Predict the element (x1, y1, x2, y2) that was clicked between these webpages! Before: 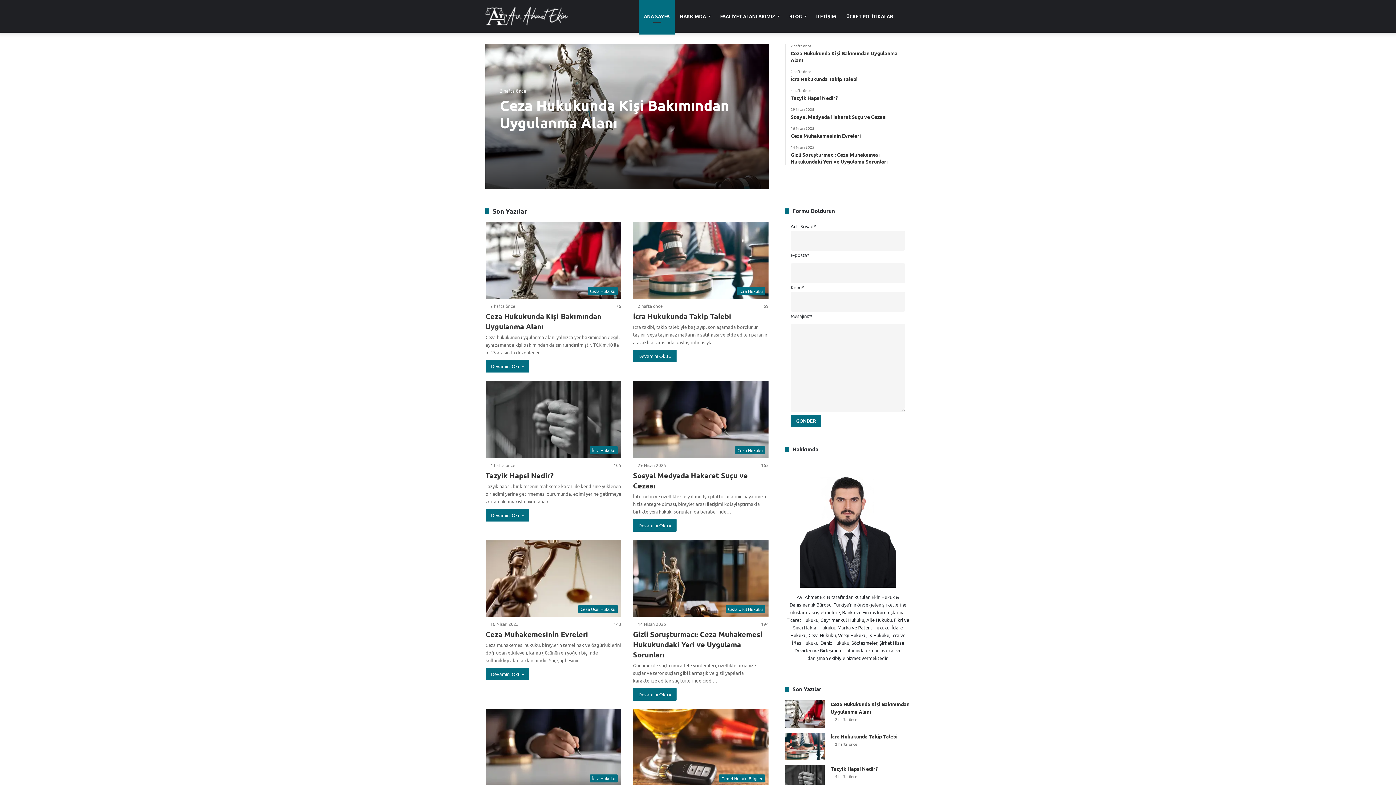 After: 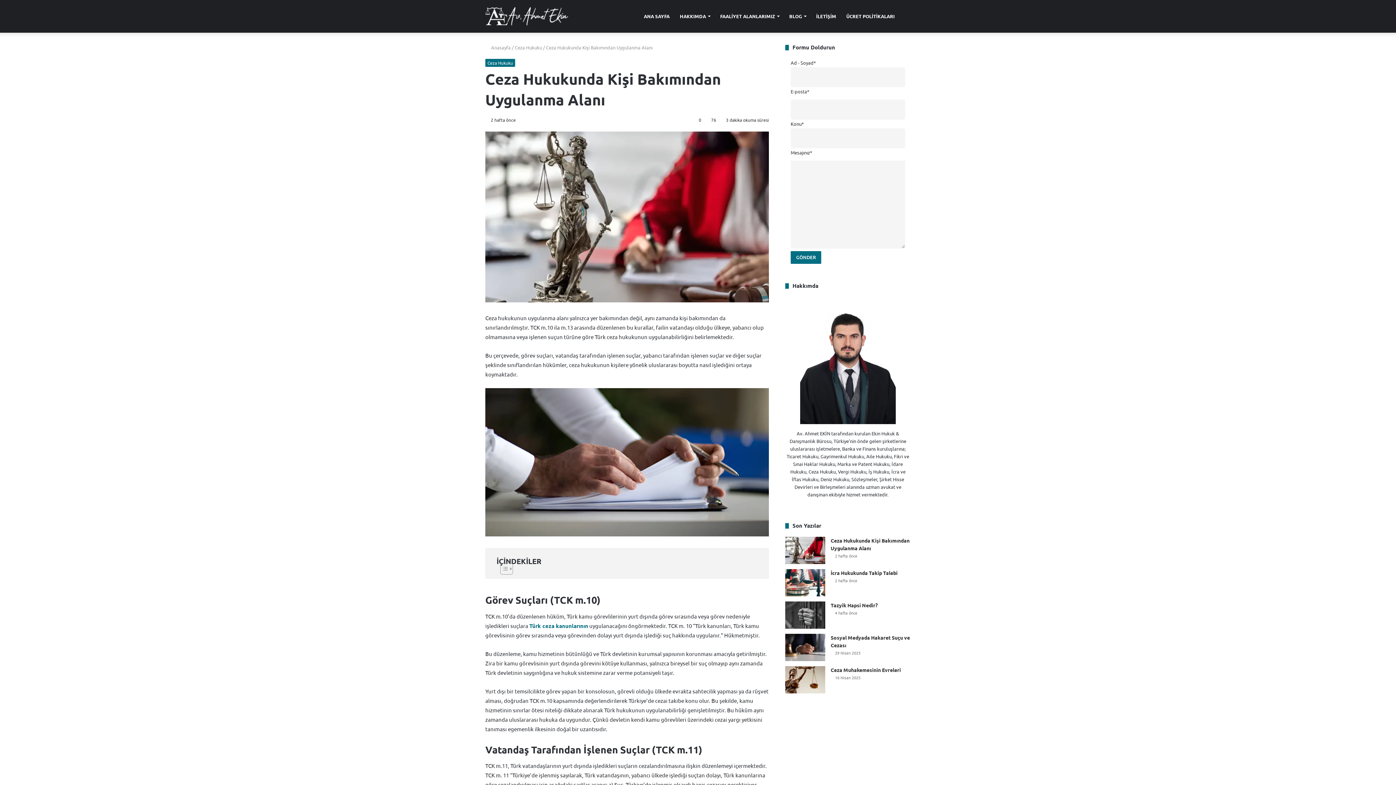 Action: label: Ceza Hukukunda Kişi Bakımından Uygulanma Alanı bbox: (500, 95, 729, 132)